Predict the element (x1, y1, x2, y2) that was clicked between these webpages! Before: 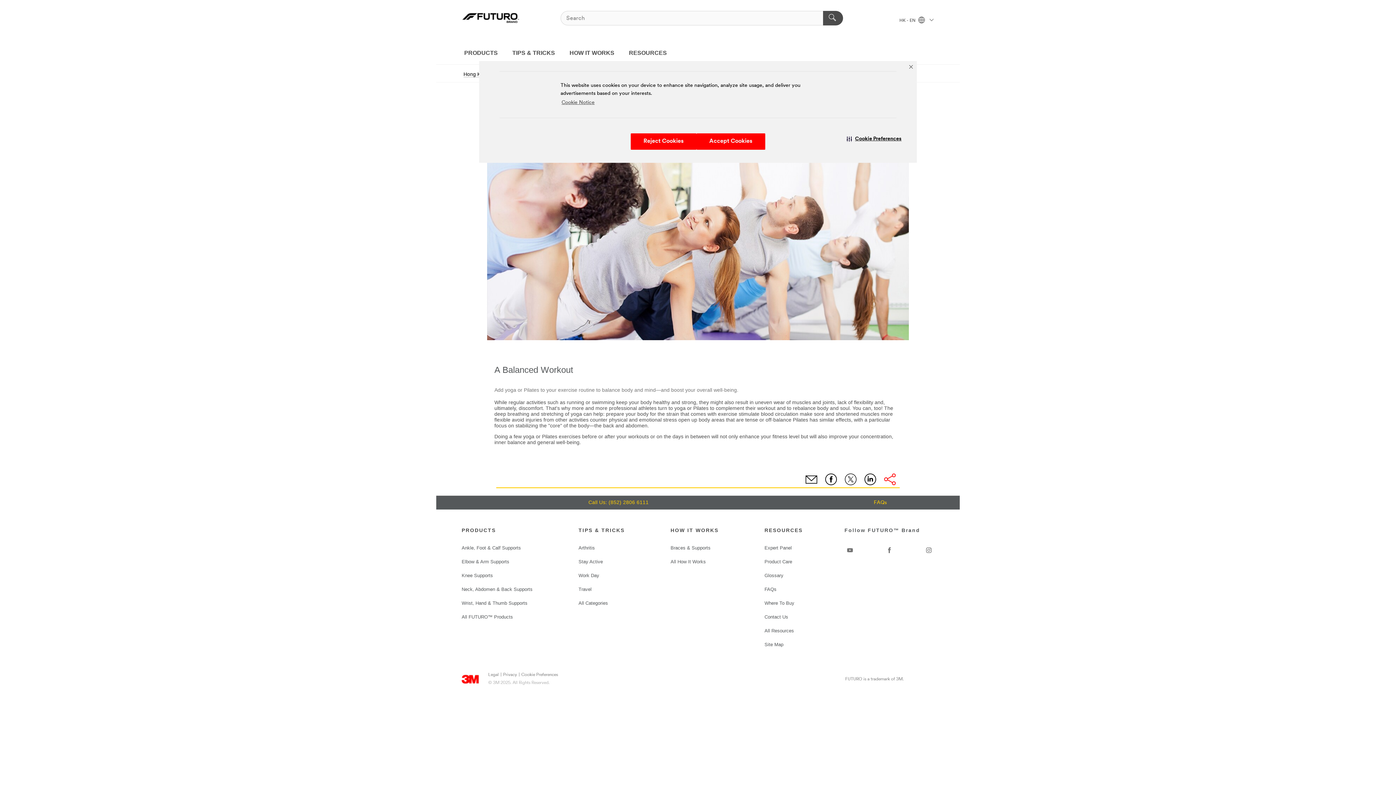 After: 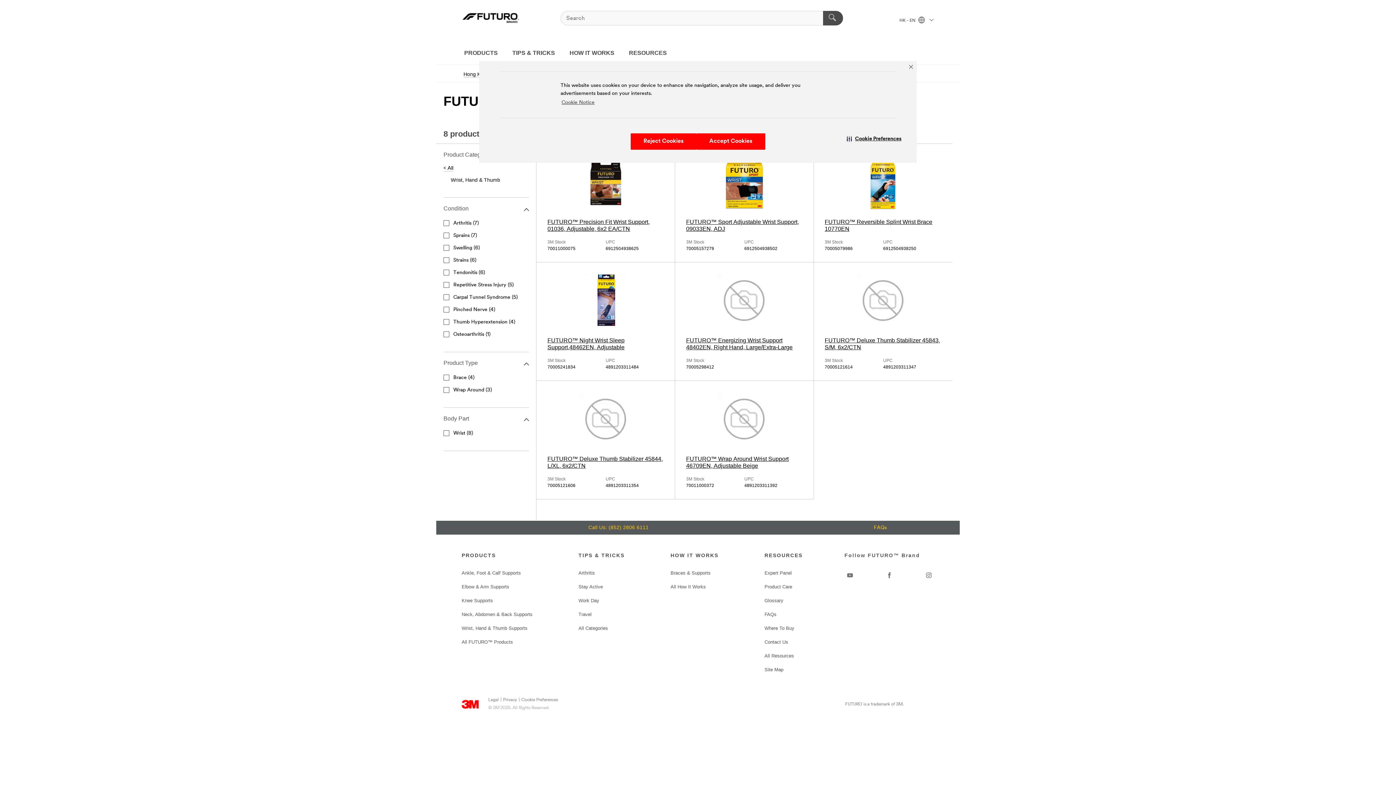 Action: bbox: (461, 600, 527, 606) label: Wrist, Hand & Thumb Supports